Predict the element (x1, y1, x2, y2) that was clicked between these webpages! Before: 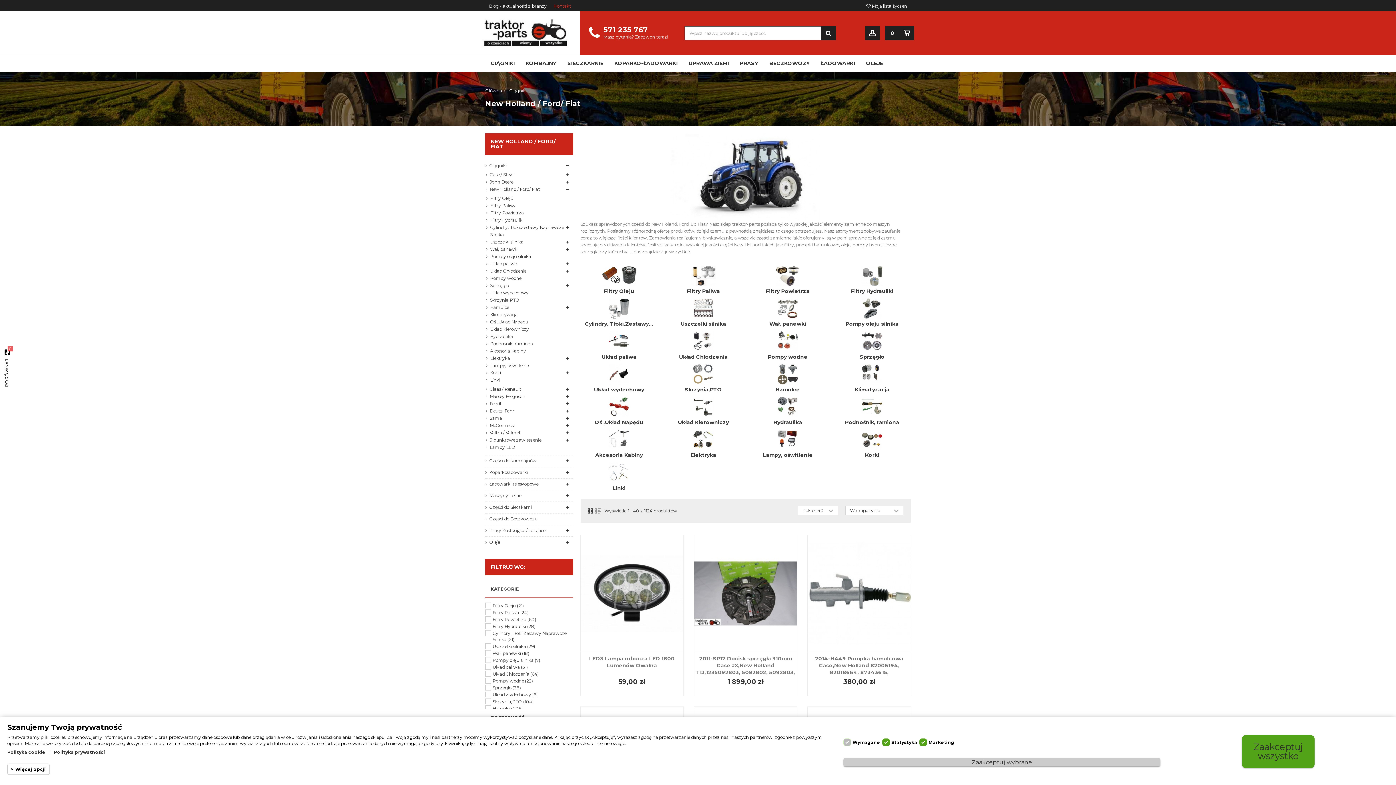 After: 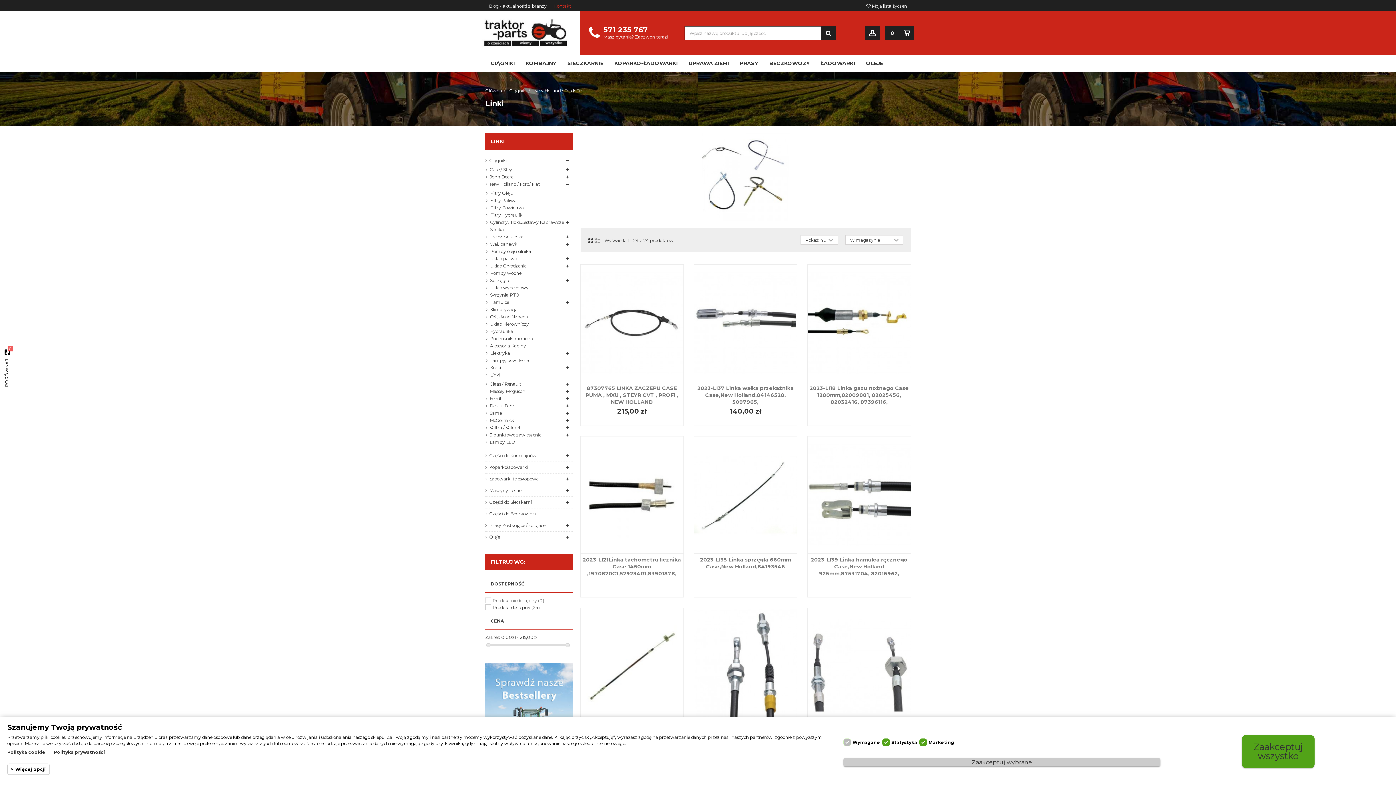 Action: label: Linki bbox: (486, 376, 573, 384)